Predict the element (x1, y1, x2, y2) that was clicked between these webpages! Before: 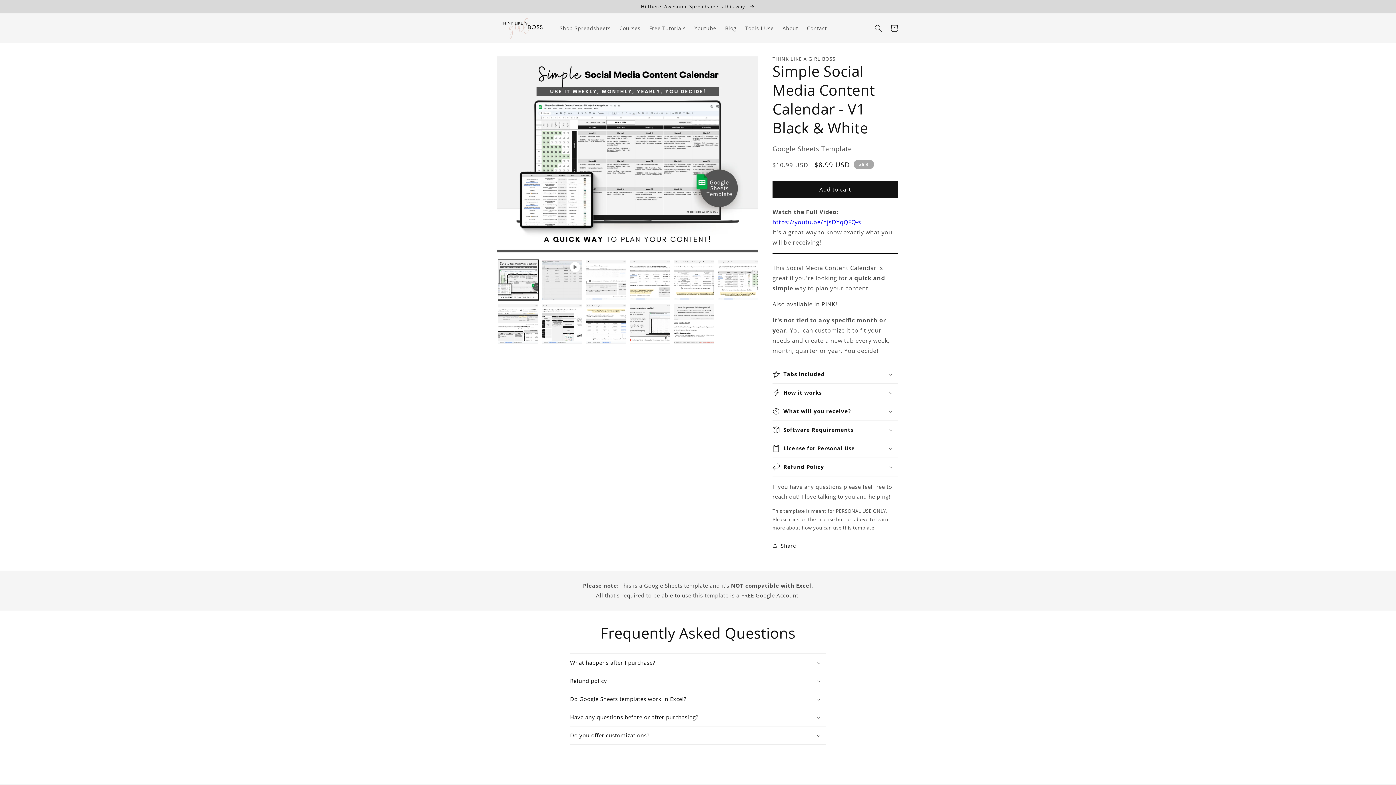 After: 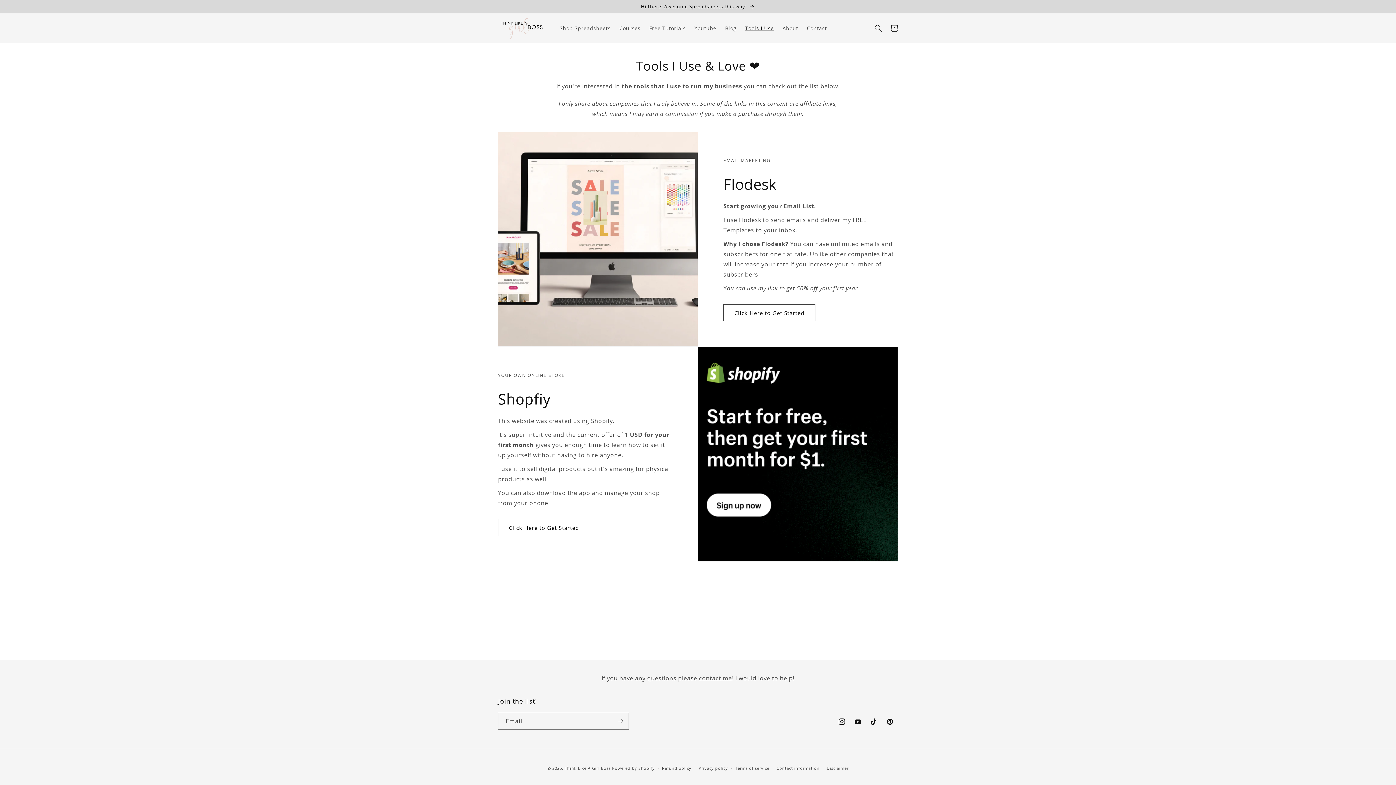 Action: bbox: (741, 20, 778, 35) label: Tools I Use